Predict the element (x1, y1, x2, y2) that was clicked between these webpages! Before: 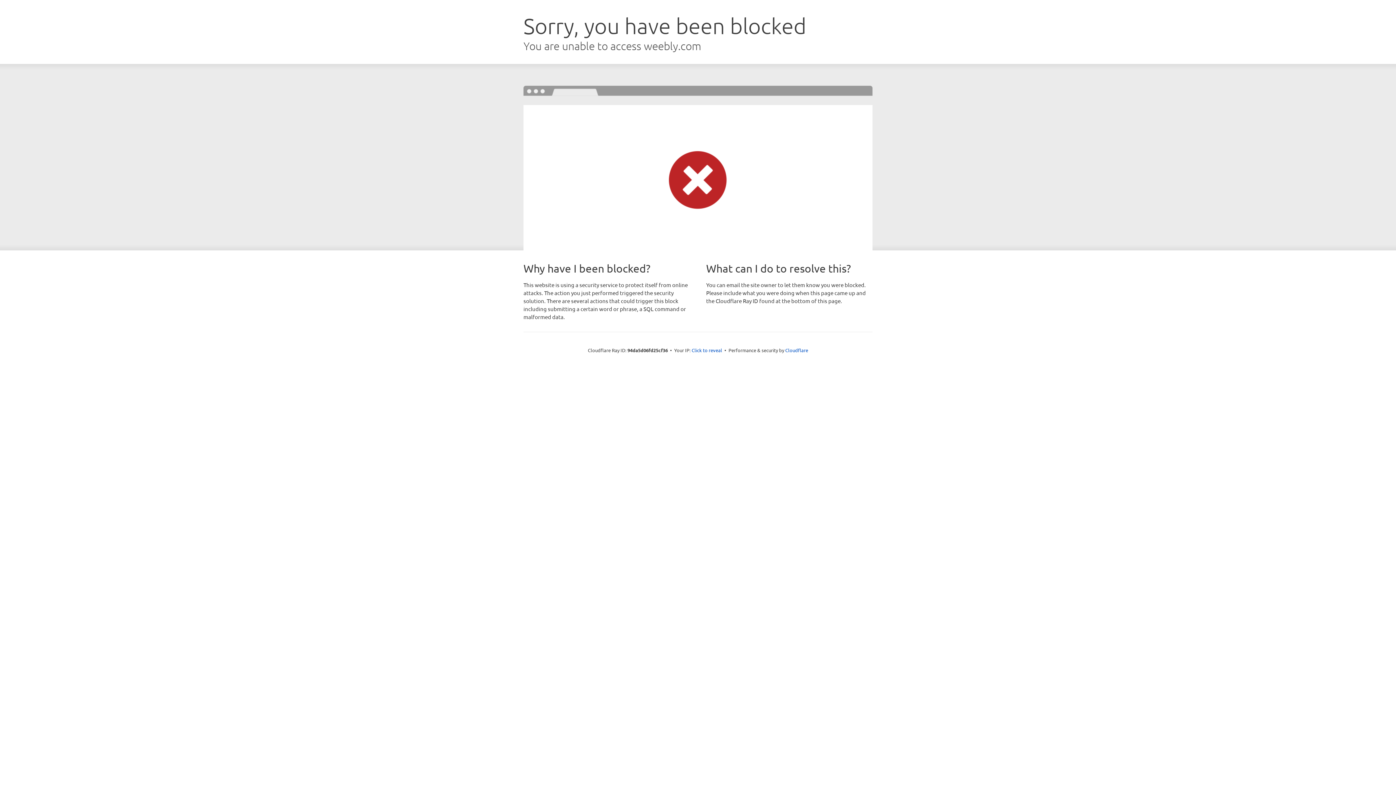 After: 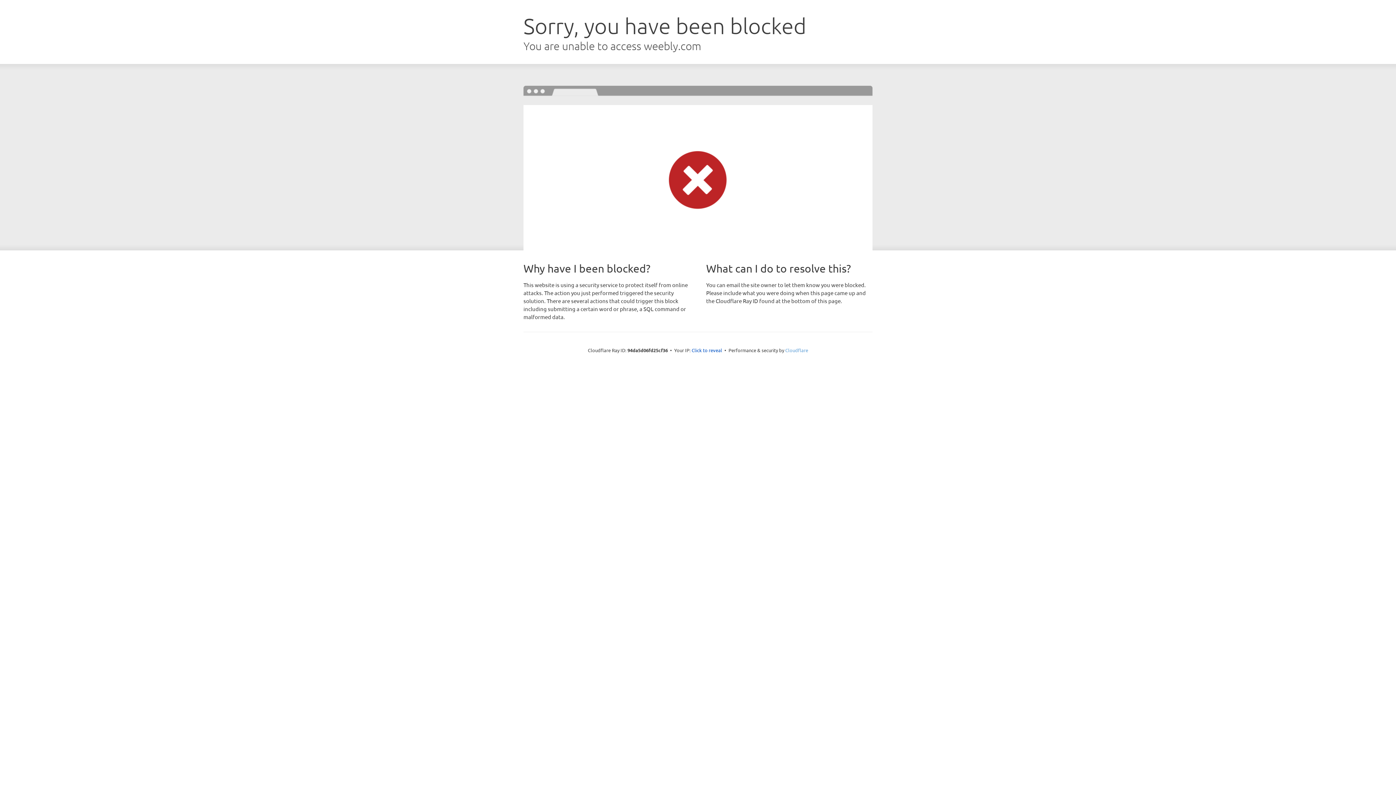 Action: label: Cloudflare bbox: (785, 347, 808, 353)